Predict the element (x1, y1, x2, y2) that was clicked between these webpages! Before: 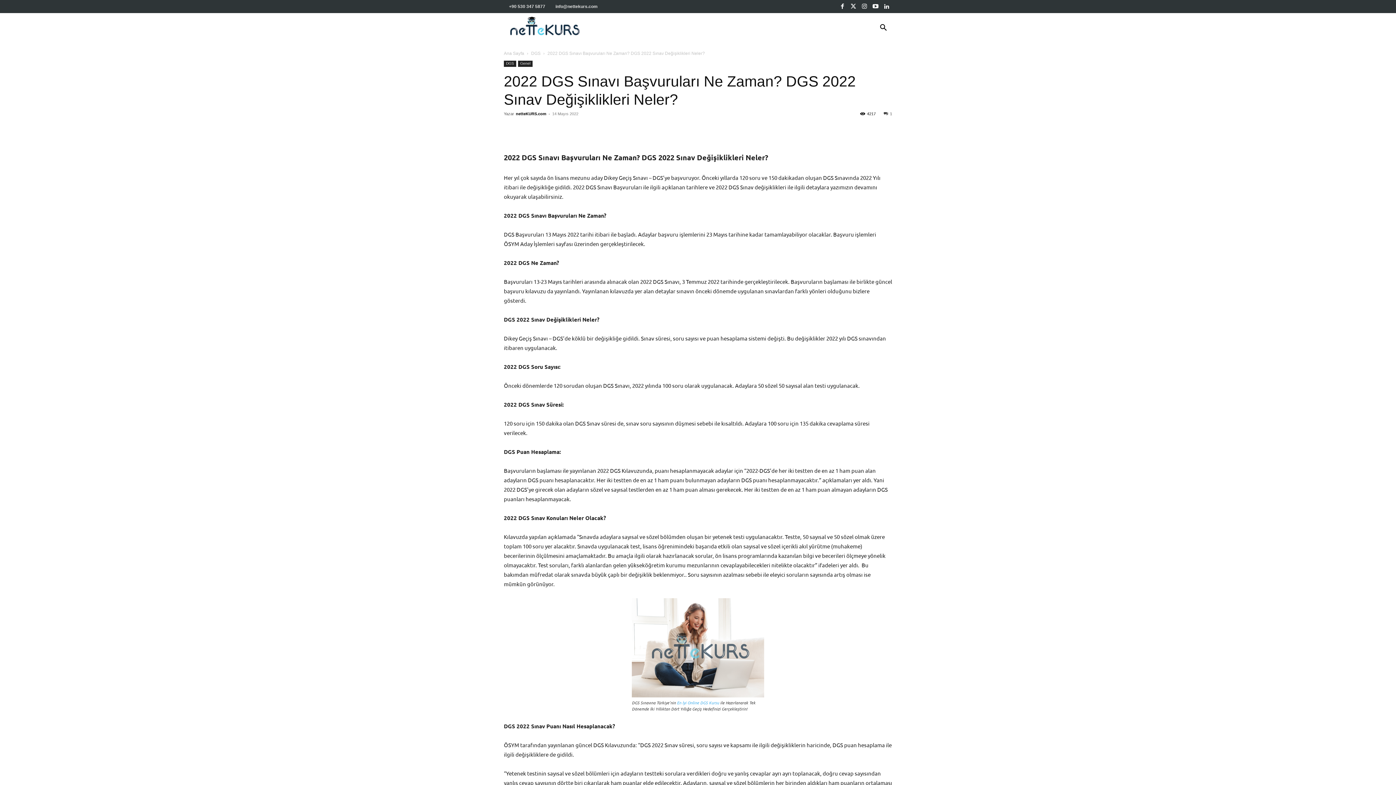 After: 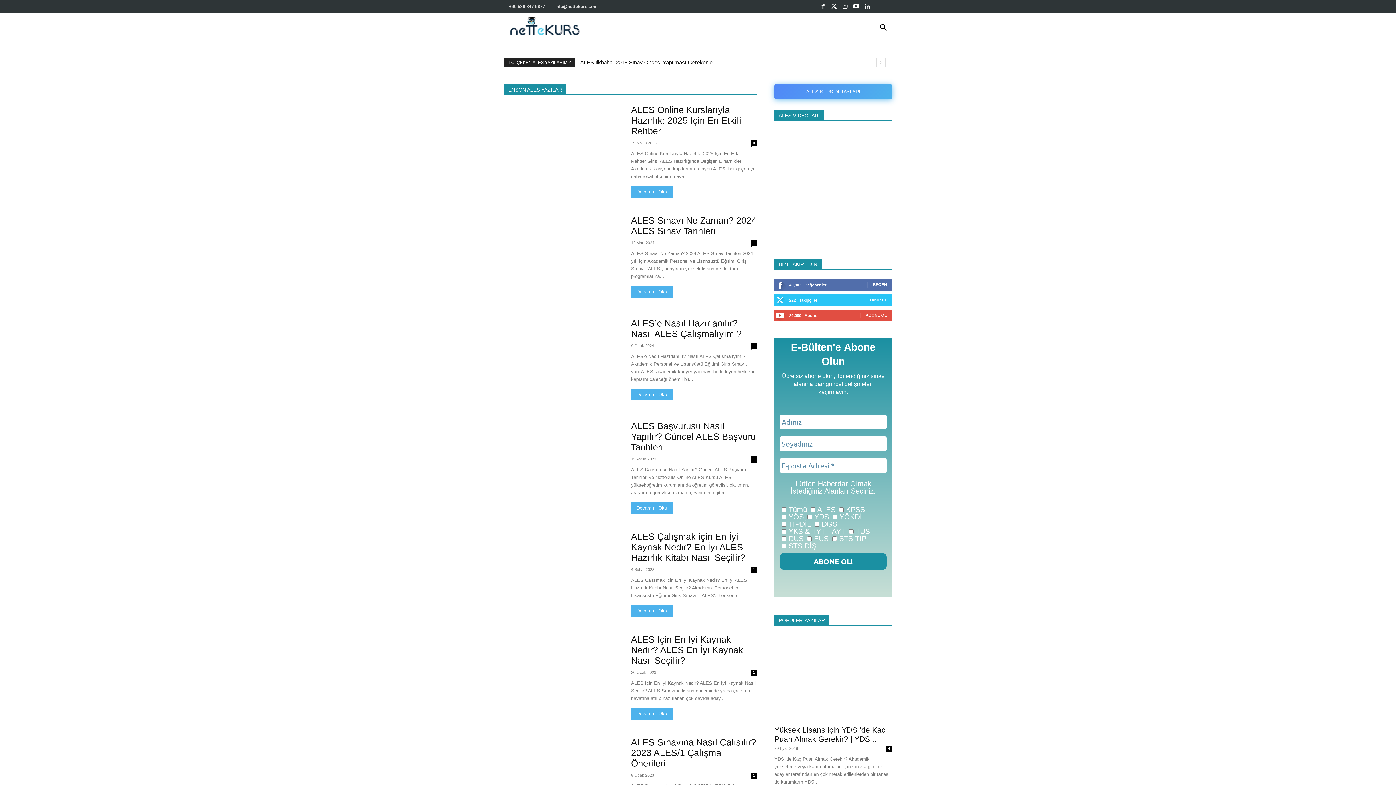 Action: label: ALES bbox: (752, 13, 770, 42)